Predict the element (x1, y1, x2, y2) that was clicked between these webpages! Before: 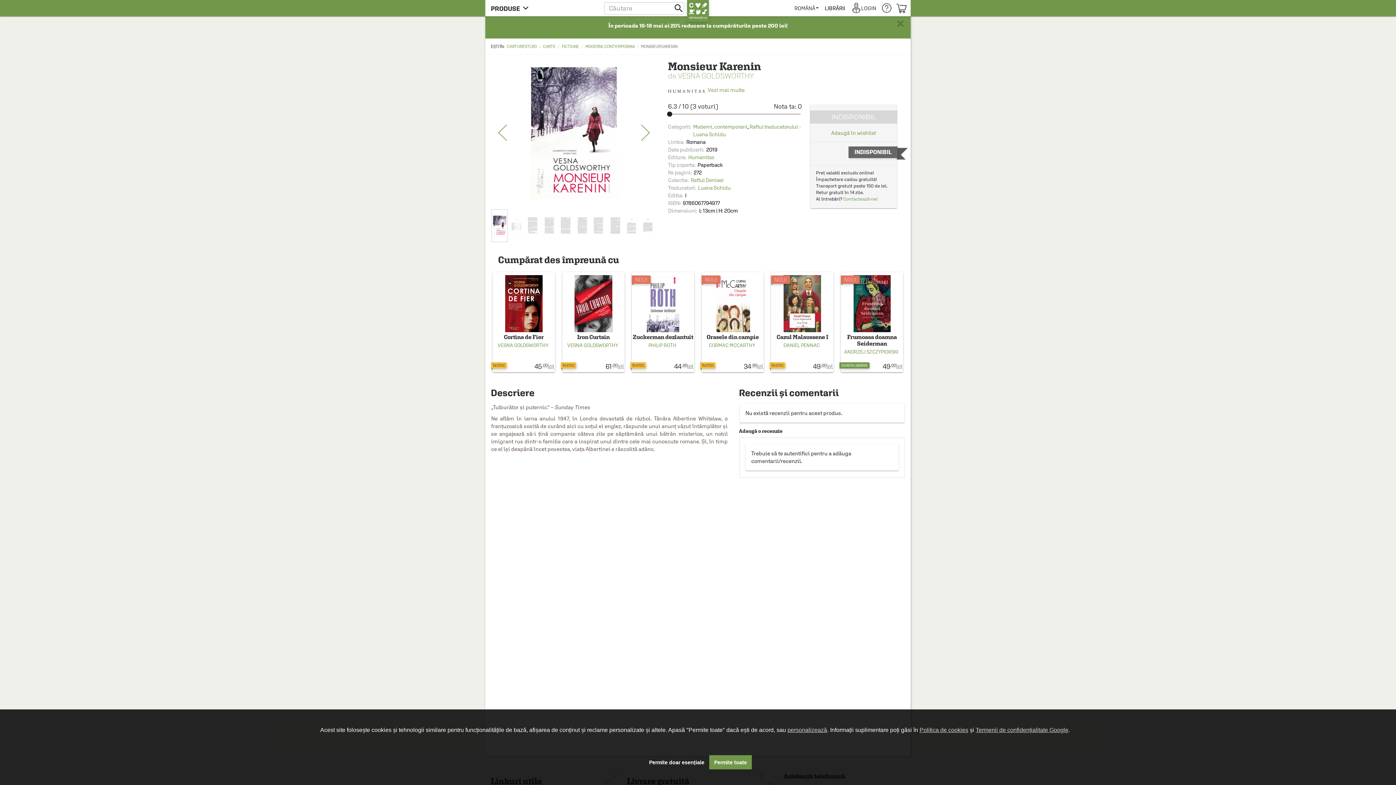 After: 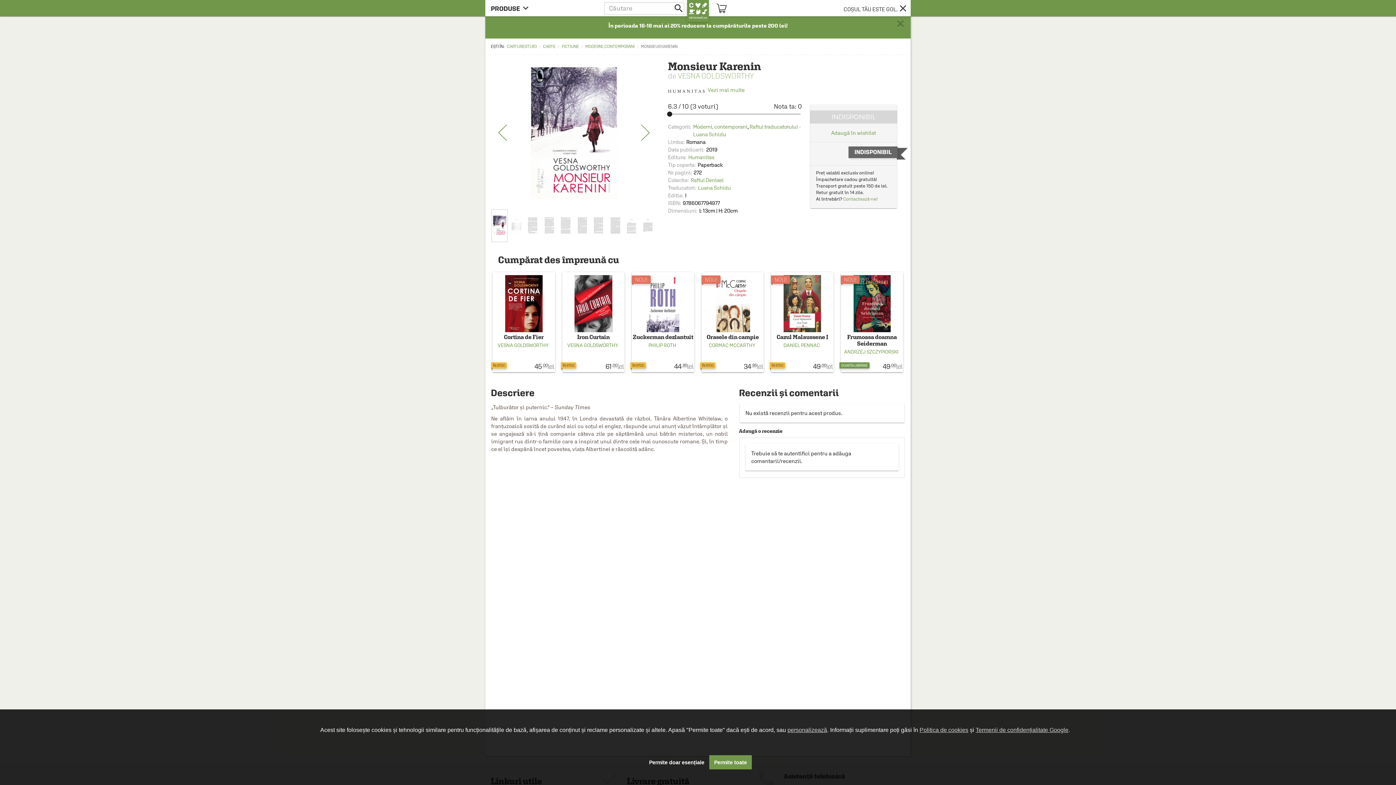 Action: bbox: (894, 0, 910, 16) label: COȘUL TĂU